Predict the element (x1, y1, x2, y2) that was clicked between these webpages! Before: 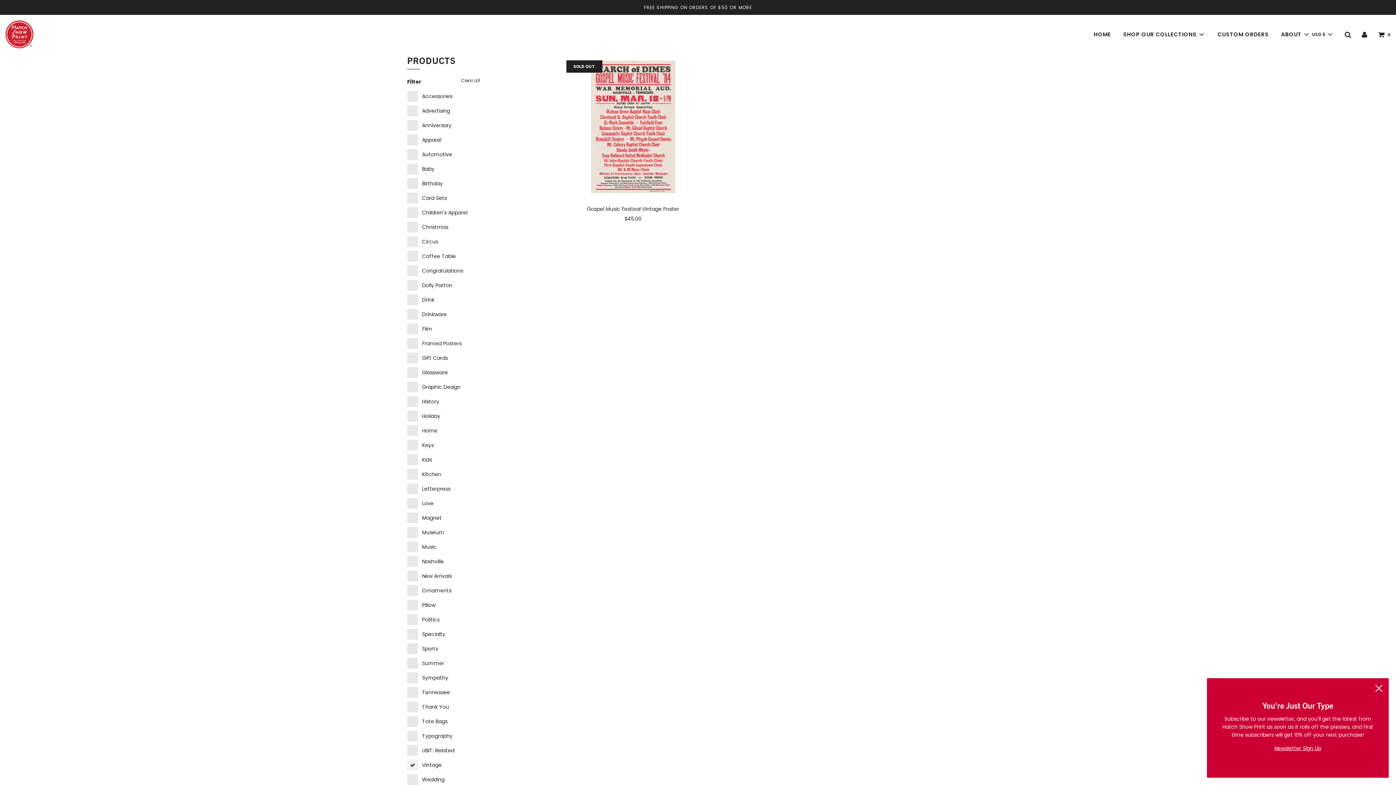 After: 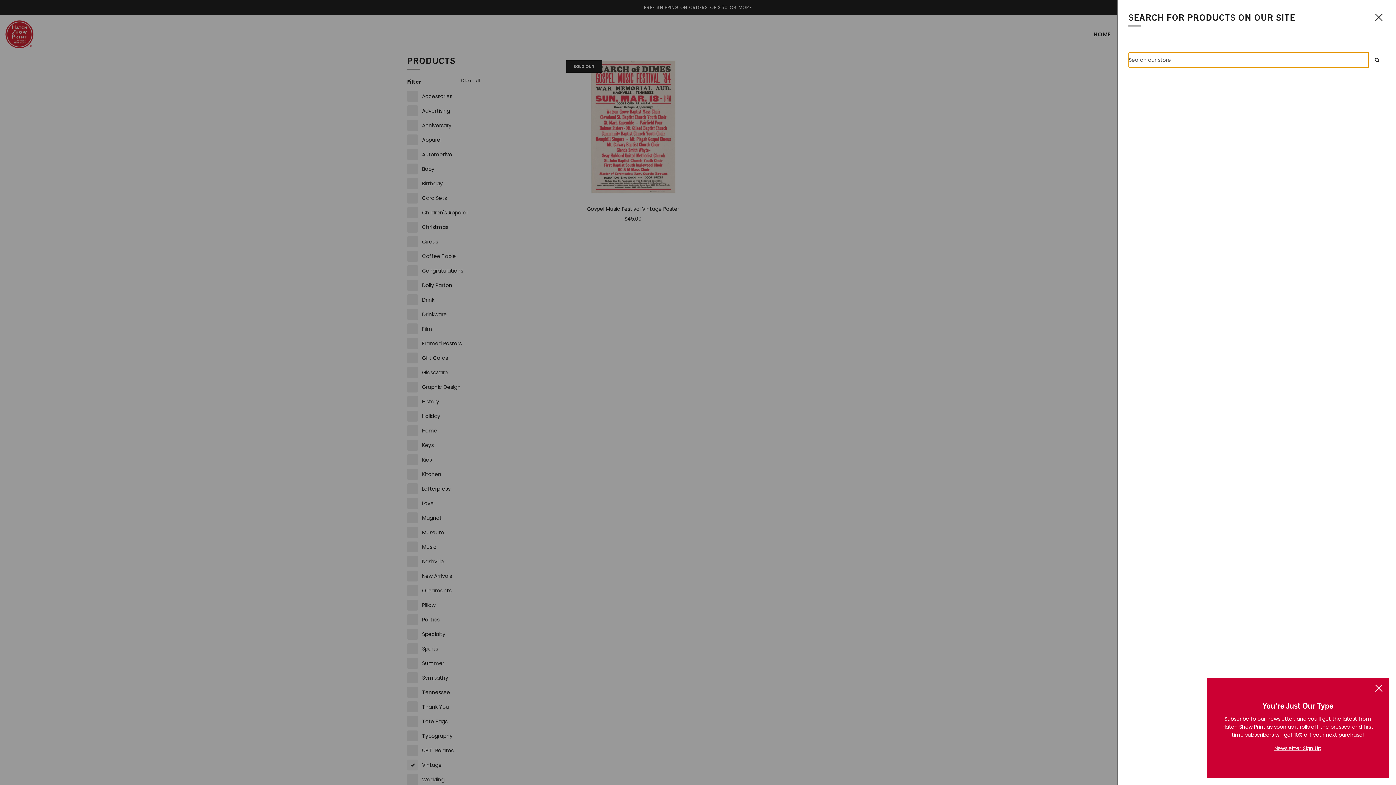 Action: bbox: (1345, 30, 1351, 38)